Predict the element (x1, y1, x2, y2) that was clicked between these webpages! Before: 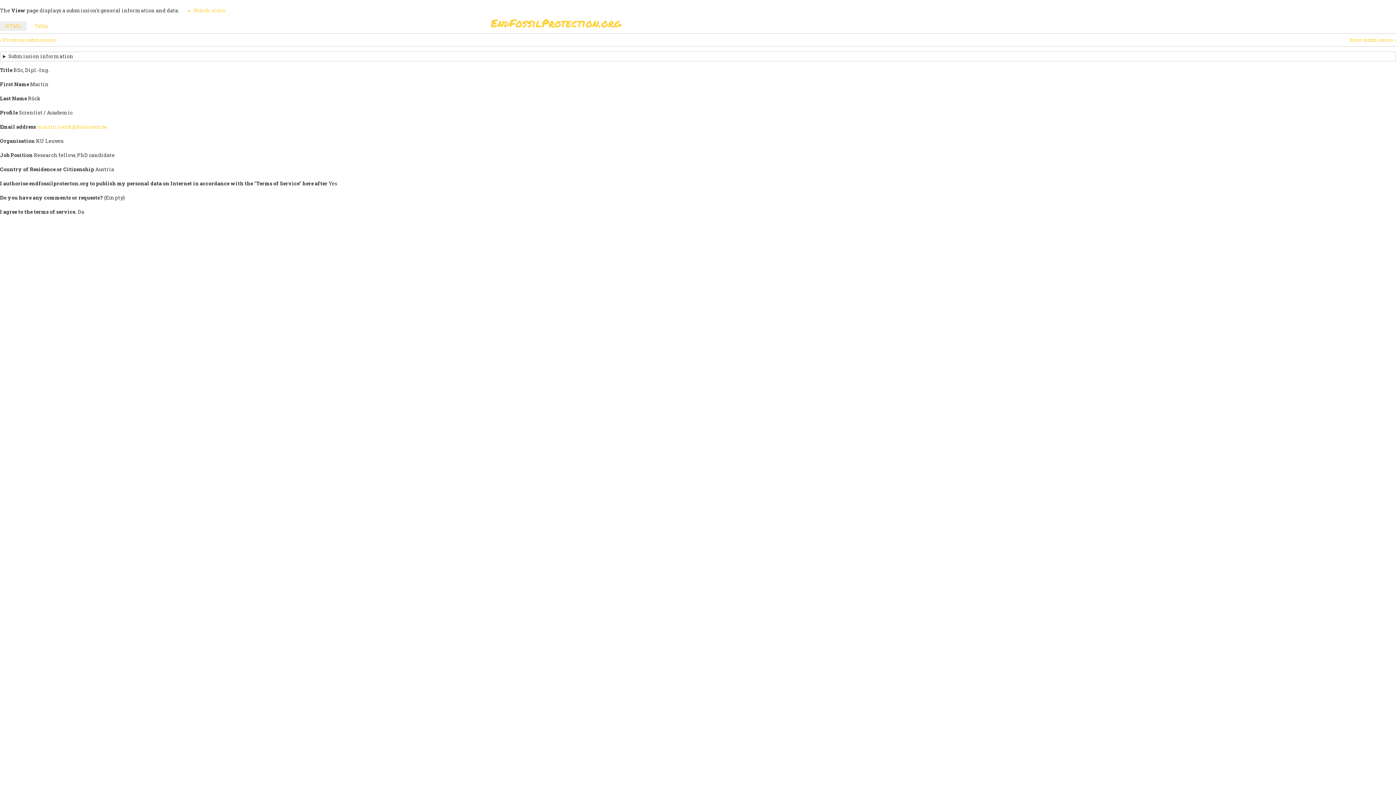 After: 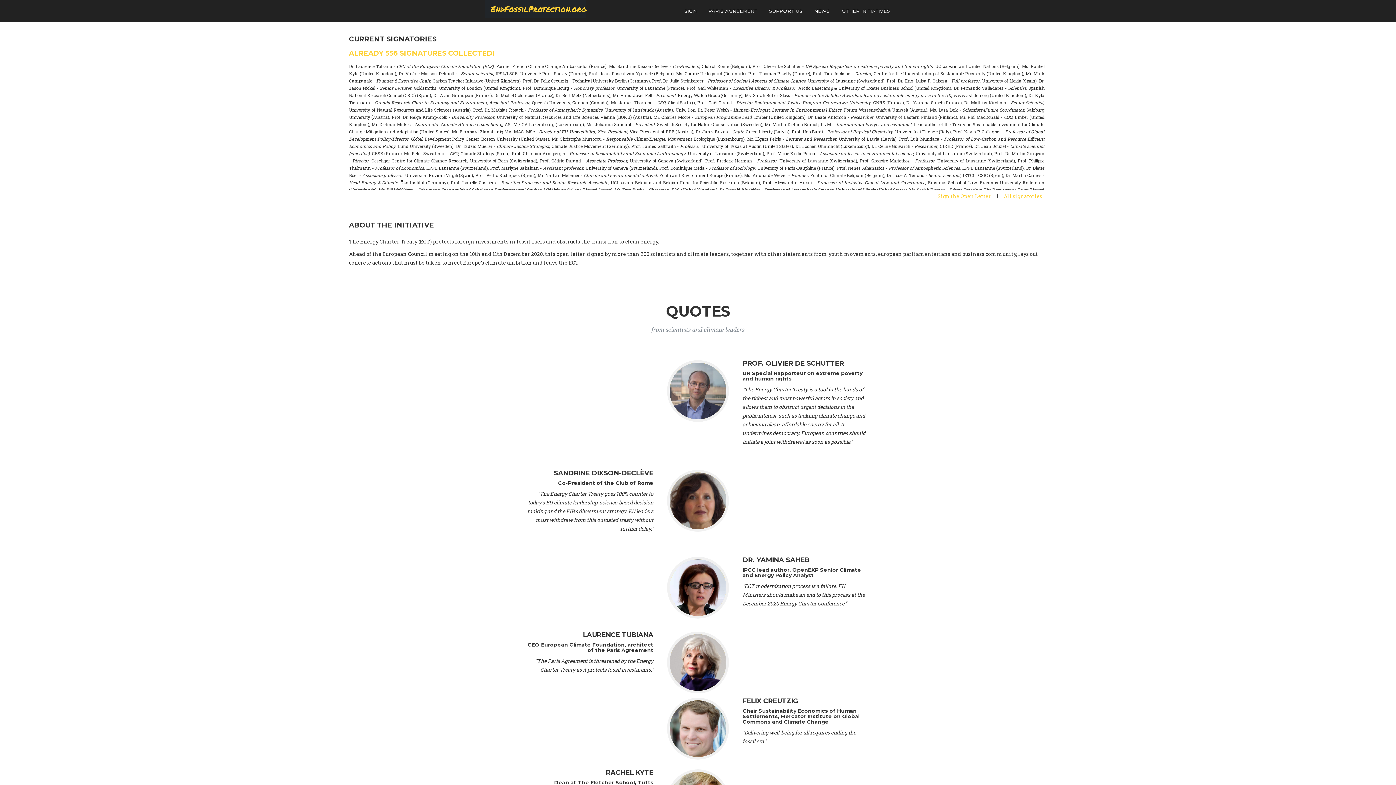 Action: bbox: (682, 17, 699, 33) label: SIGN